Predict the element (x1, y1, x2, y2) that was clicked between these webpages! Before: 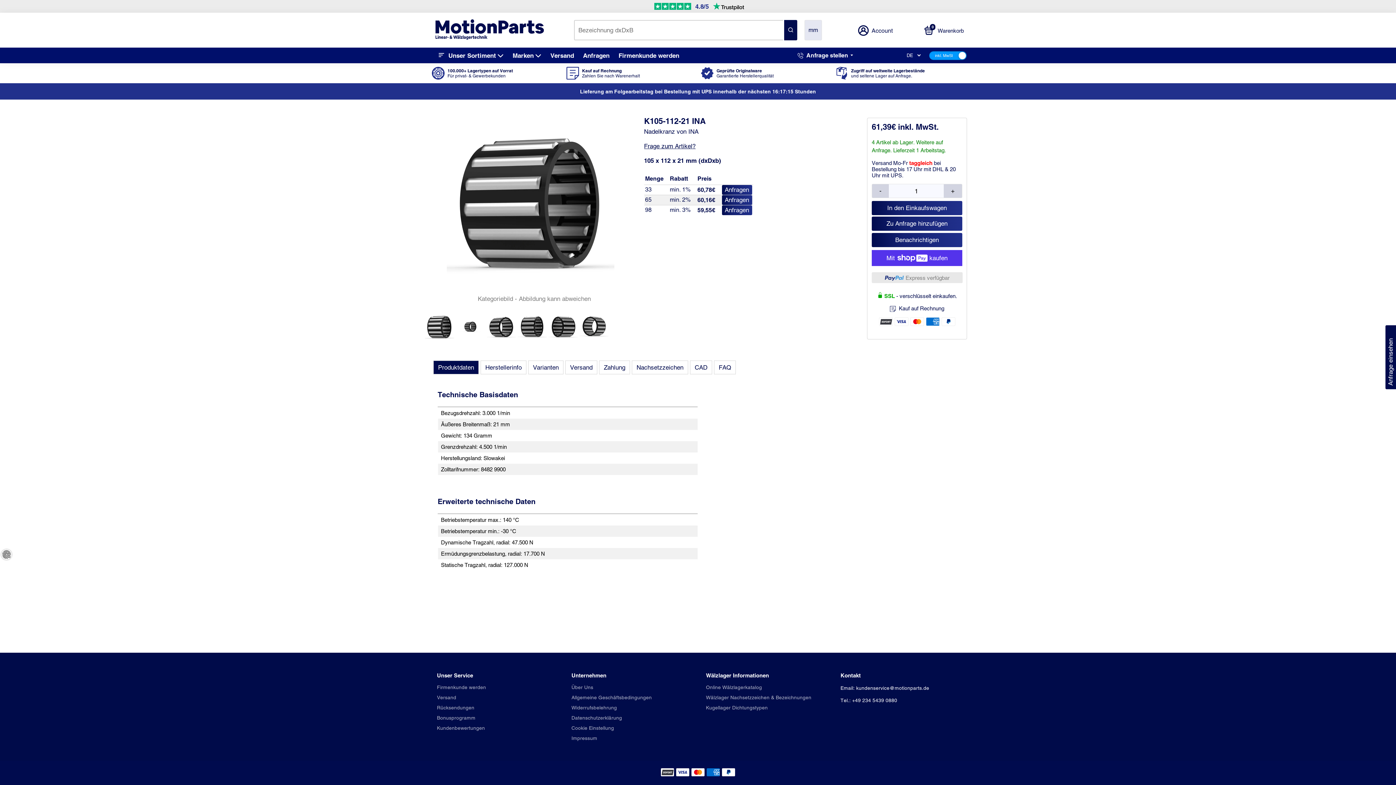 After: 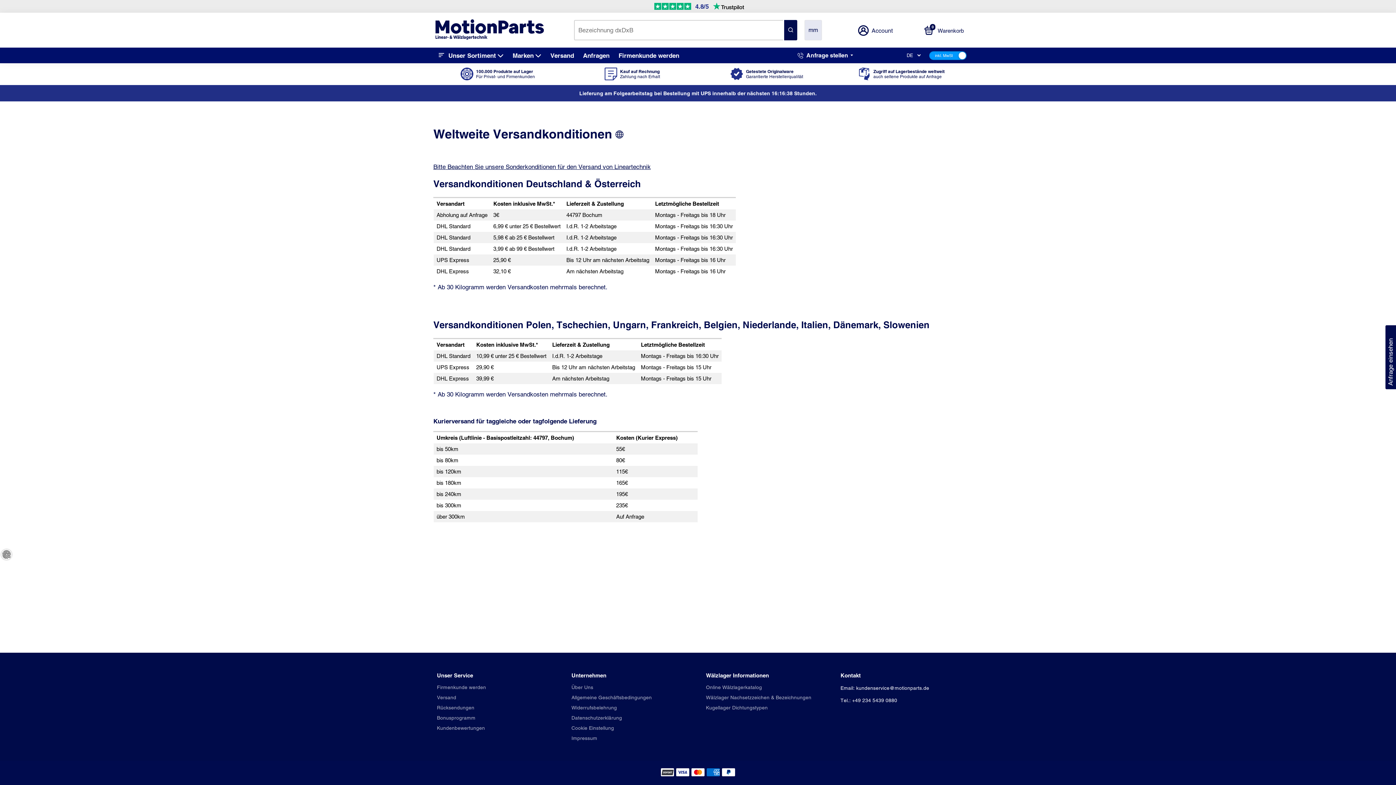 Action: label: Versand bbox: (437, 694, 486, 700)